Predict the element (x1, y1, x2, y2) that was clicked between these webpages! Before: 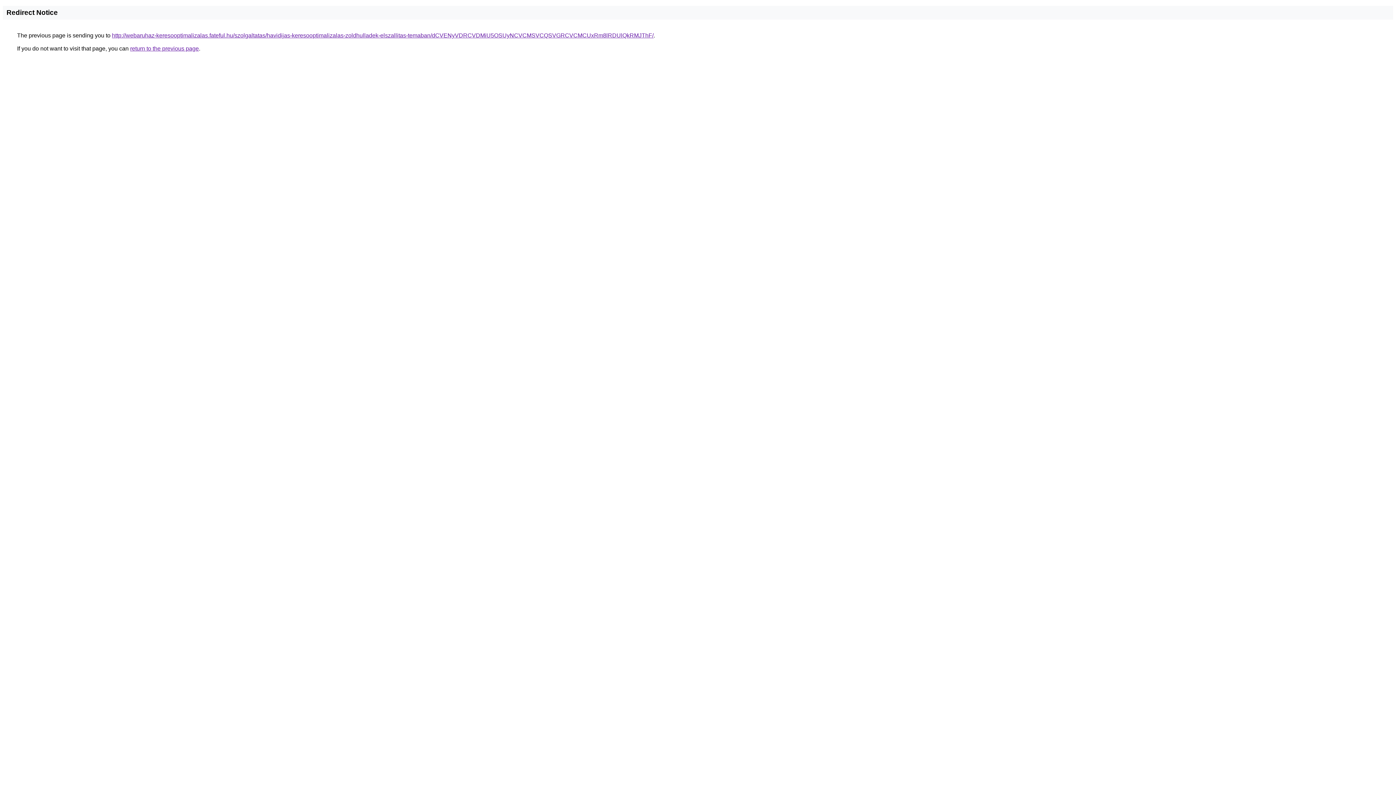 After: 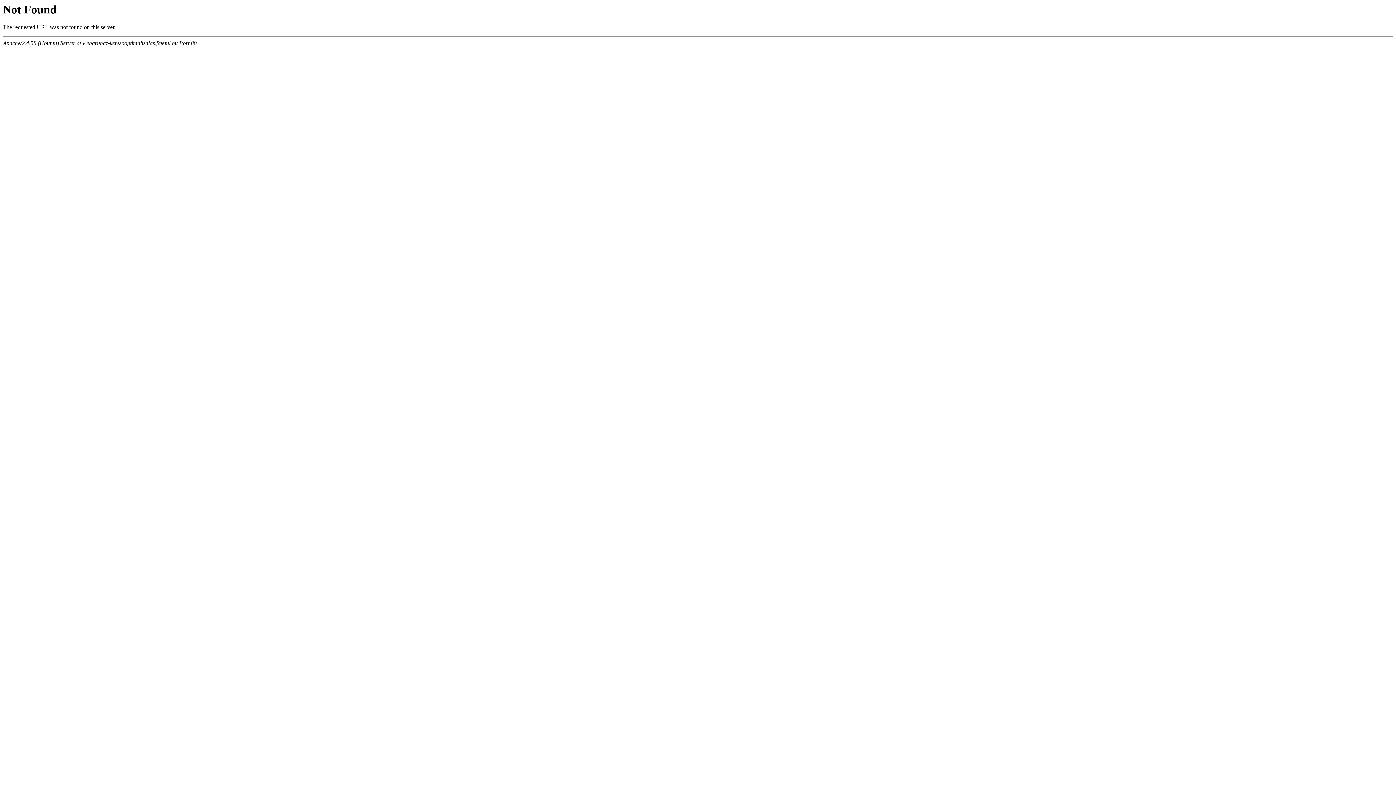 Action: label: http://webaruhaz-keresooptimalizalas.fateful.hu/szolgaltatas/havidijas-keresooptimalizalas-zoldhulladek-elszallitas-temaban/dCVENyVDRCVDMiU5OSUyNCVCMSVCQSVGRCVCMCUxRm8lRDUlQkRMJThF/ bbox: (112, 32, 653, 38)